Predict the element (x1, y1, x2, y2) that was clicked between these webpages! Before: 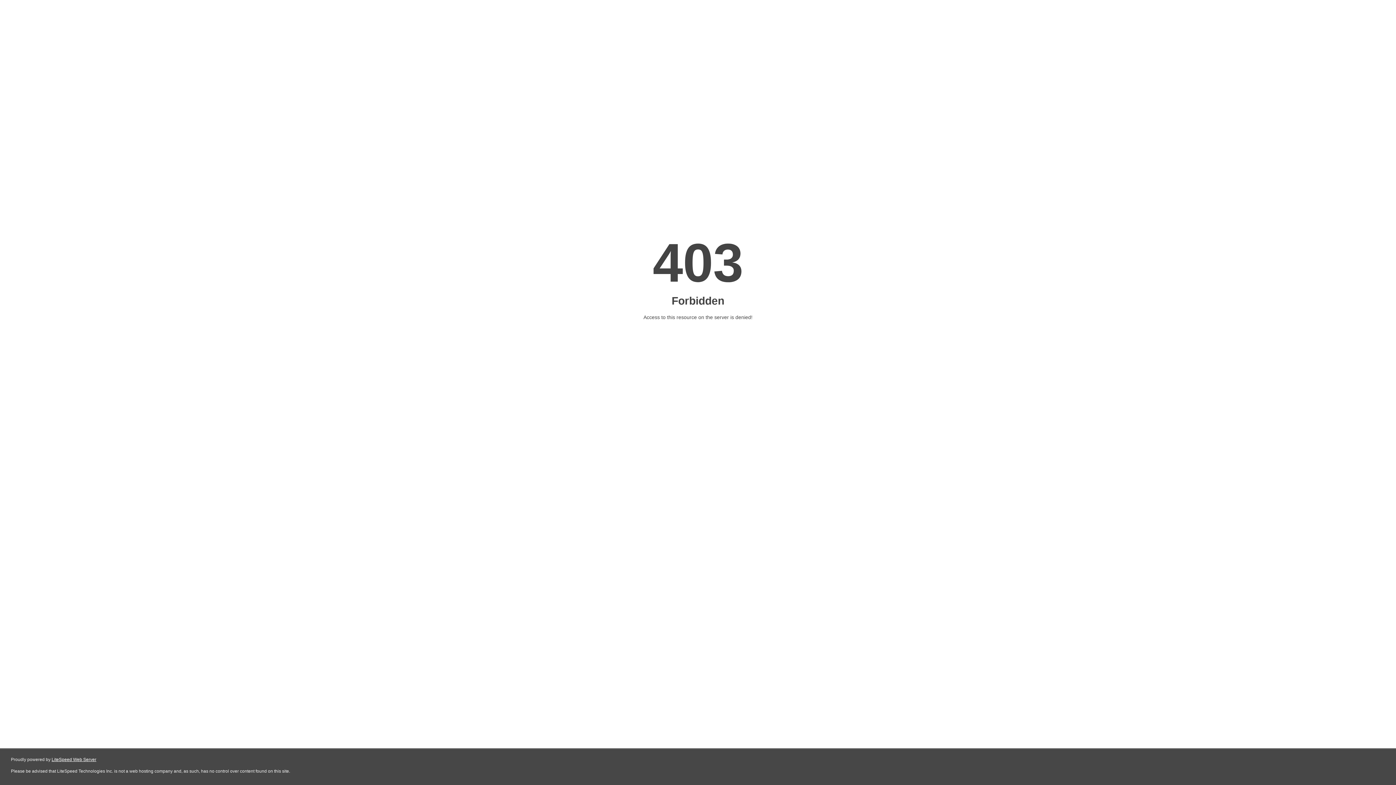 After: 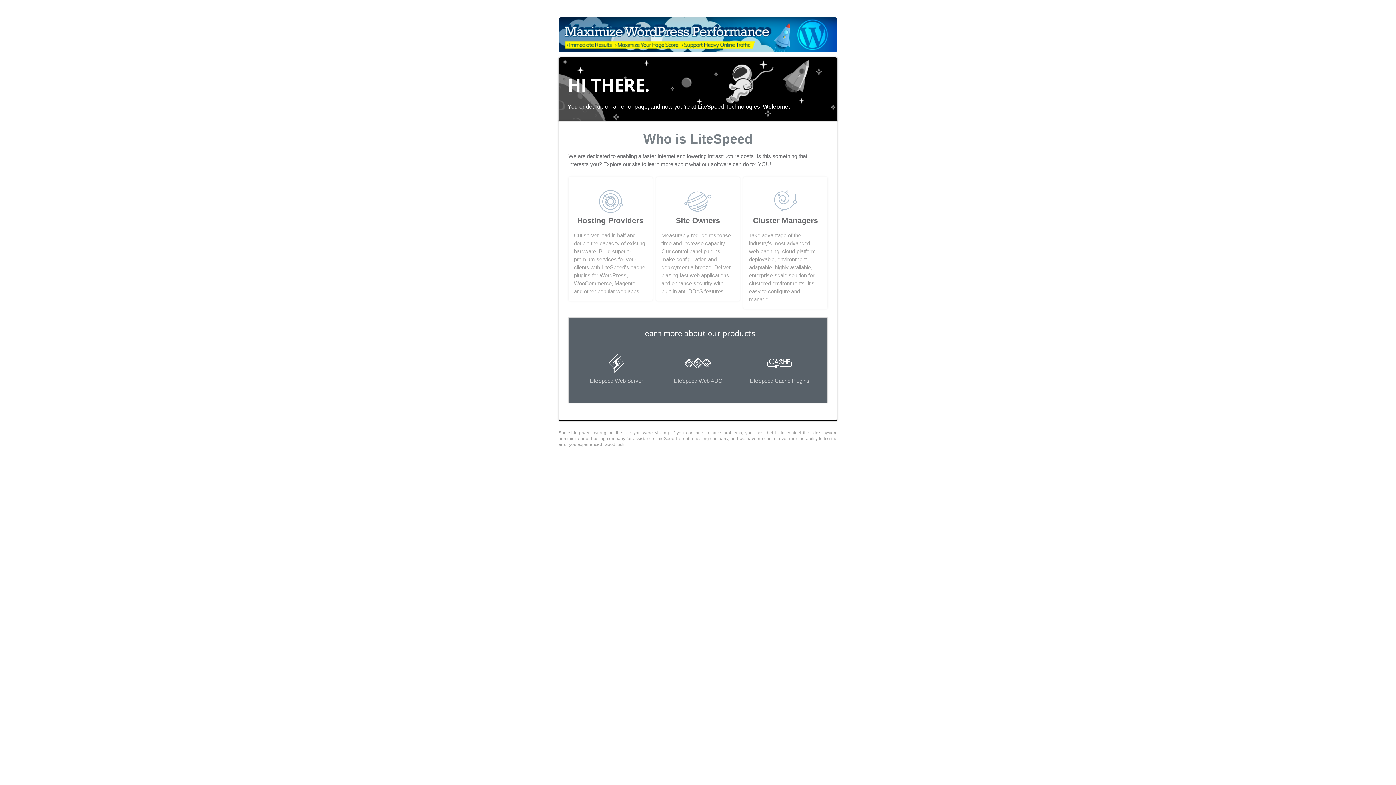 Action: bbox: (51, 757, 96, 762) label: LiteSpeed Web Server